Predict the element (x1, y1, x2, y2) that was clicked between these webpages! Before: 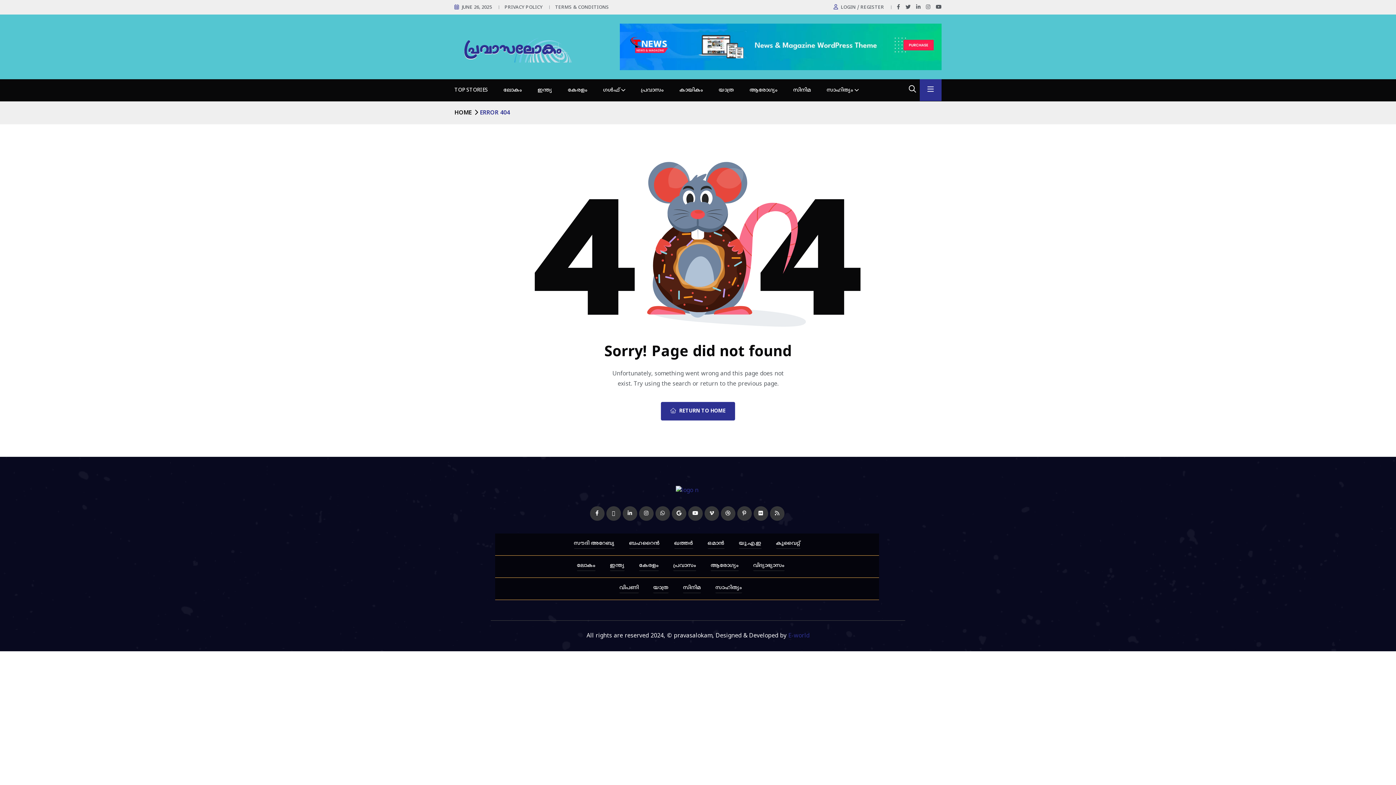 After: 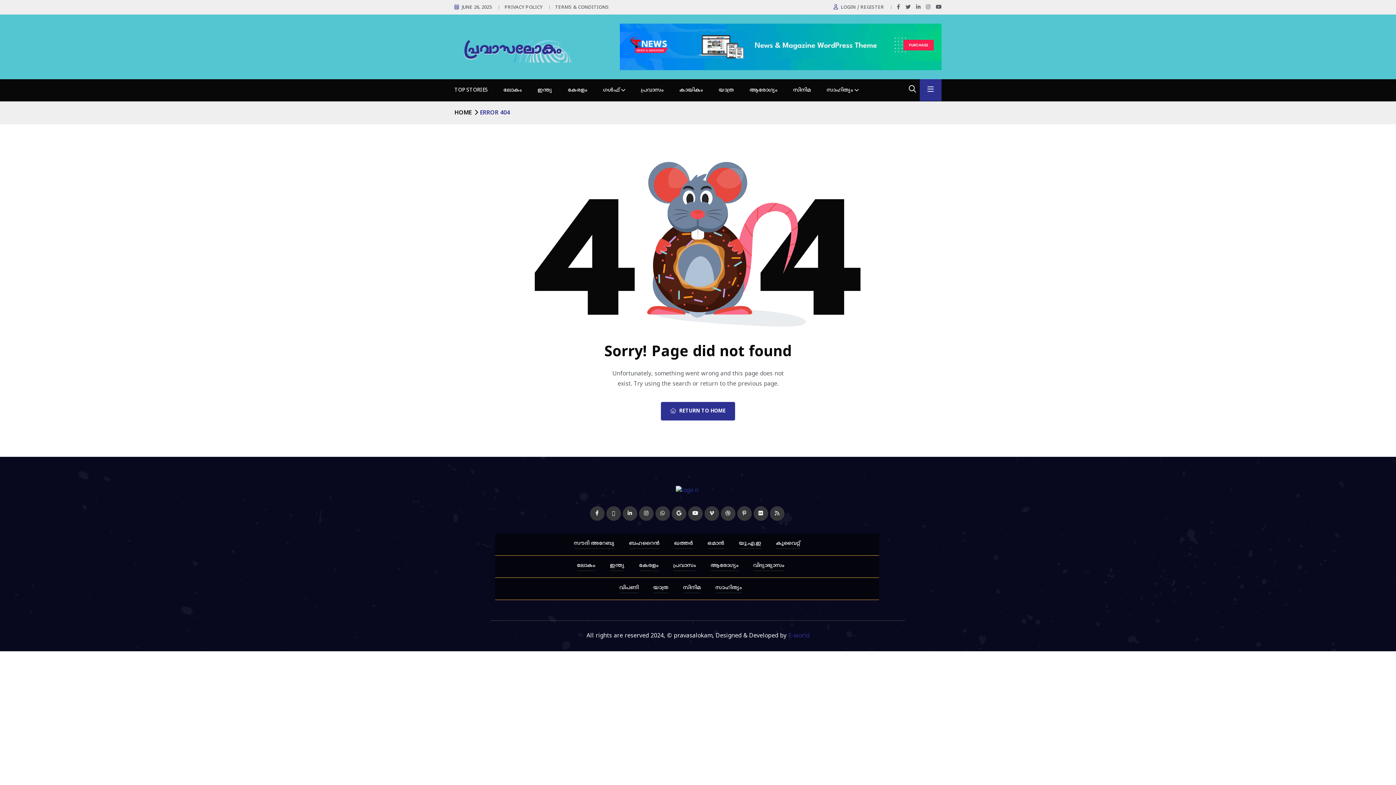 Action: label: TERMS & CONDITIONS bbox: (555, 4, 609, 10)